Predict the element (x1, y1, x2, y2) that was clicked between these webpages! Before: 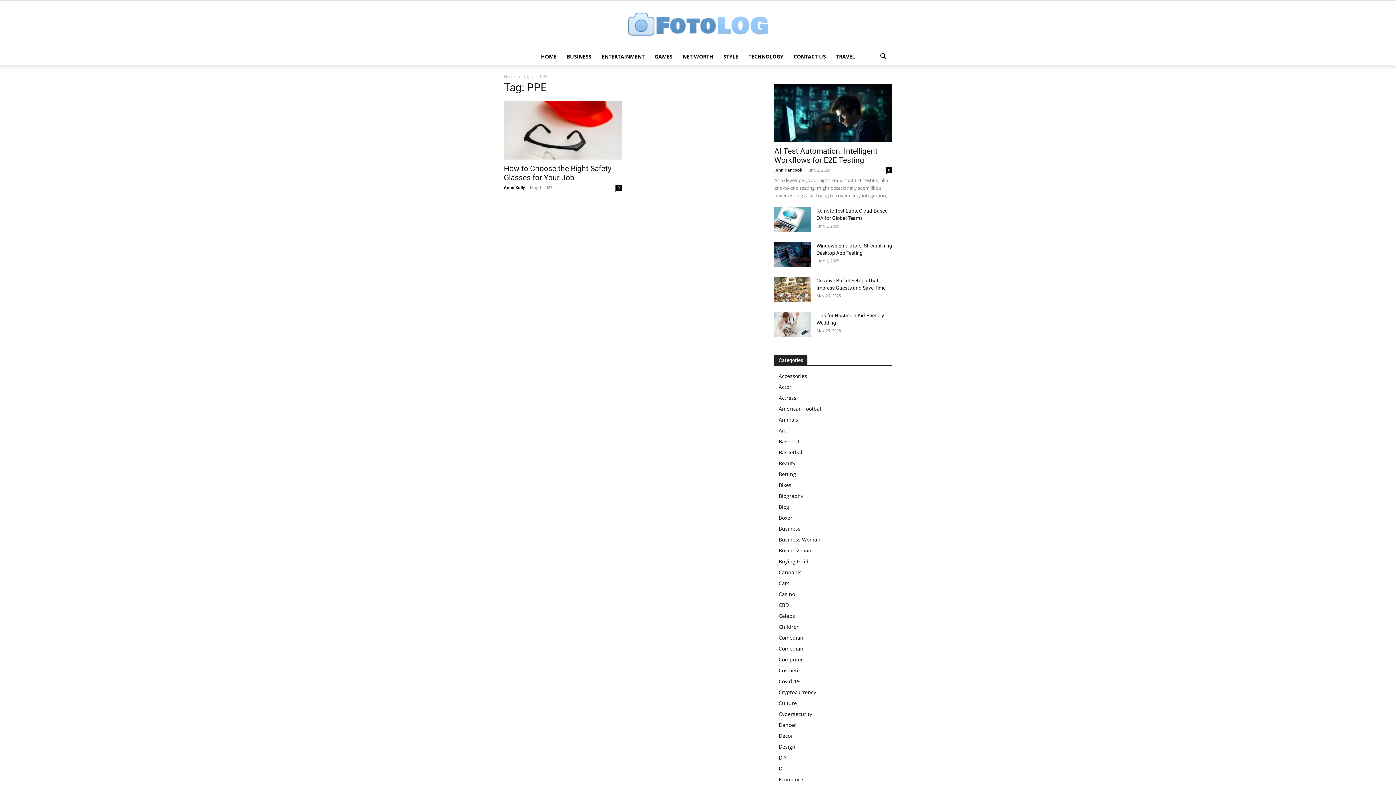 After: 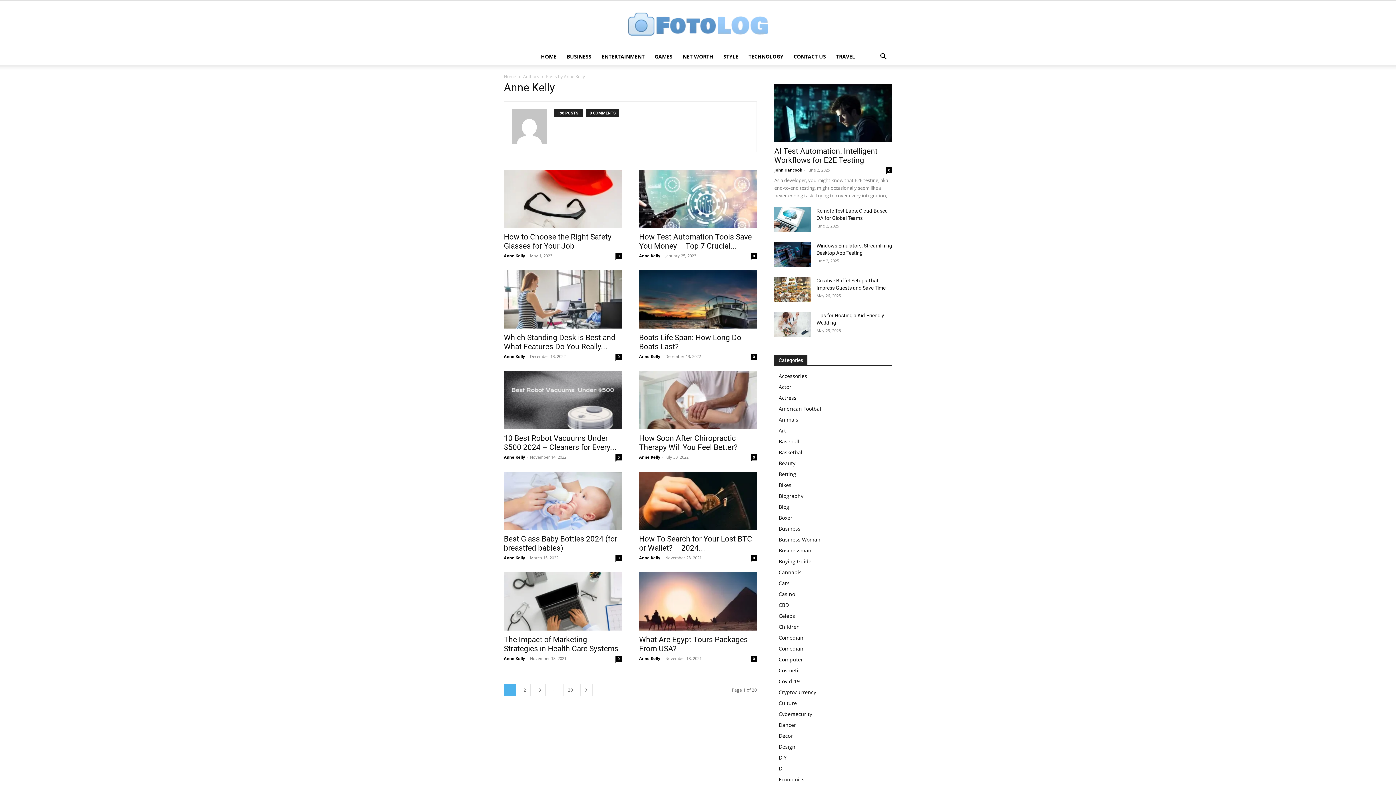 Action: bbox: (504, 184, 525, 190) label: Anne Kelly